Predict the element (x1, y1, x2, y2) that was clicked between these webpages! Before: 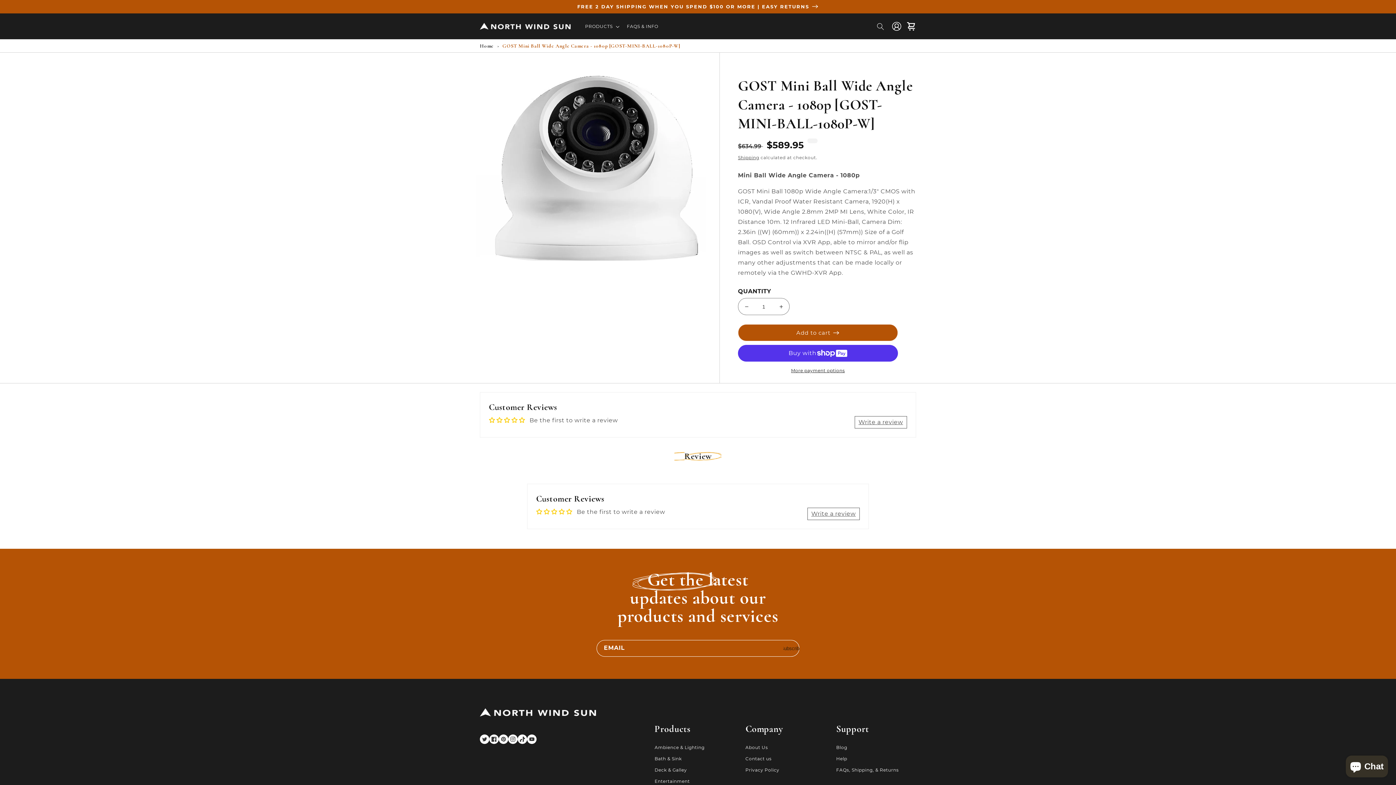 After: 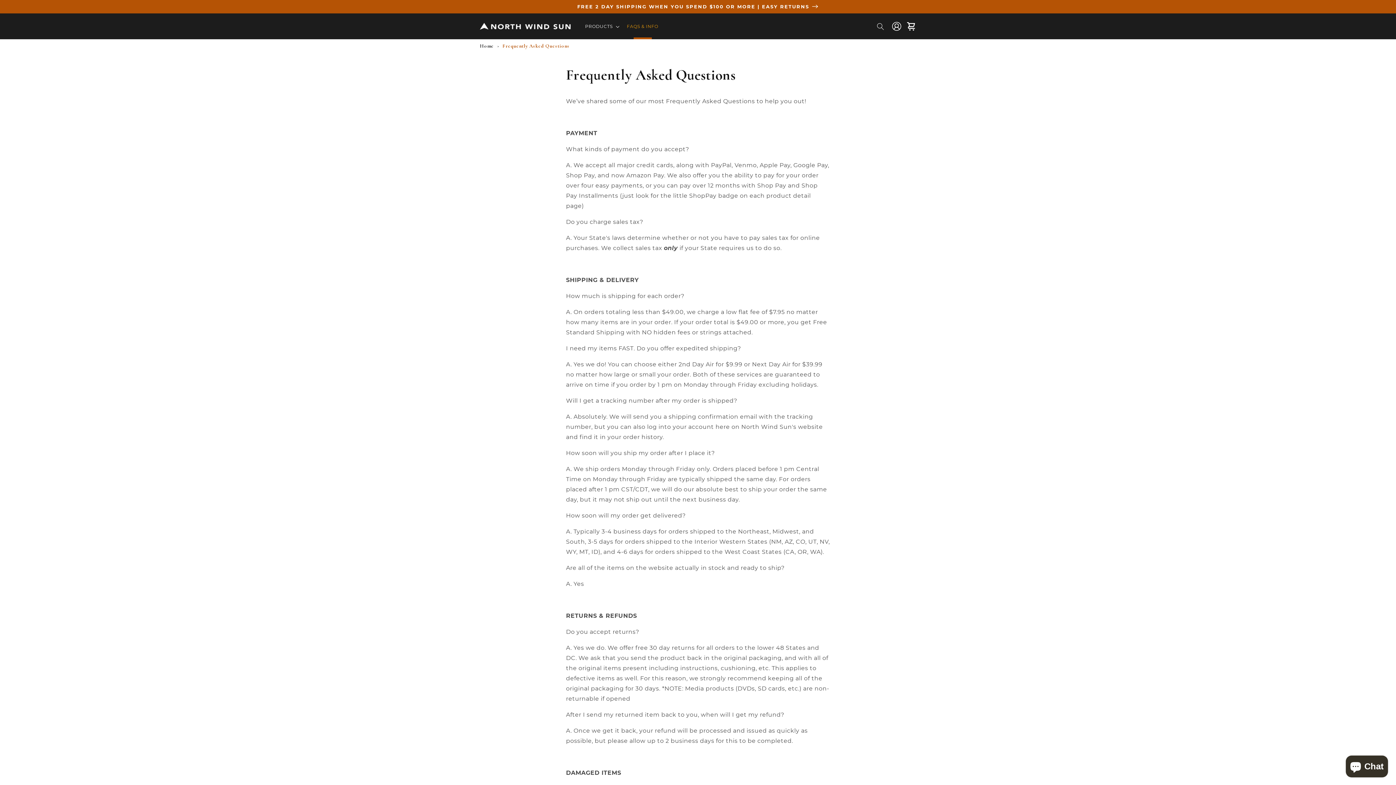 Action: label: FAQS & INFO bbox: (622, 13, 662, 39)